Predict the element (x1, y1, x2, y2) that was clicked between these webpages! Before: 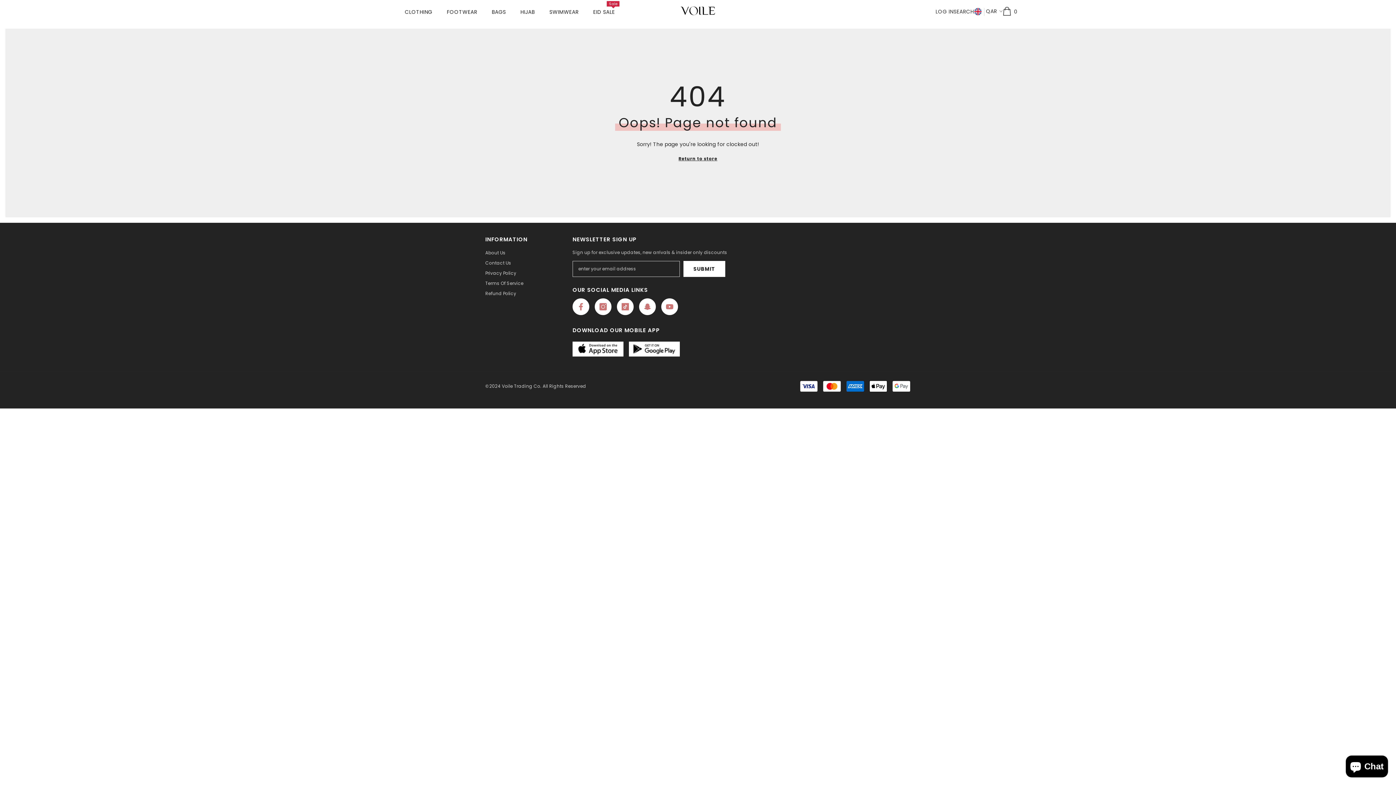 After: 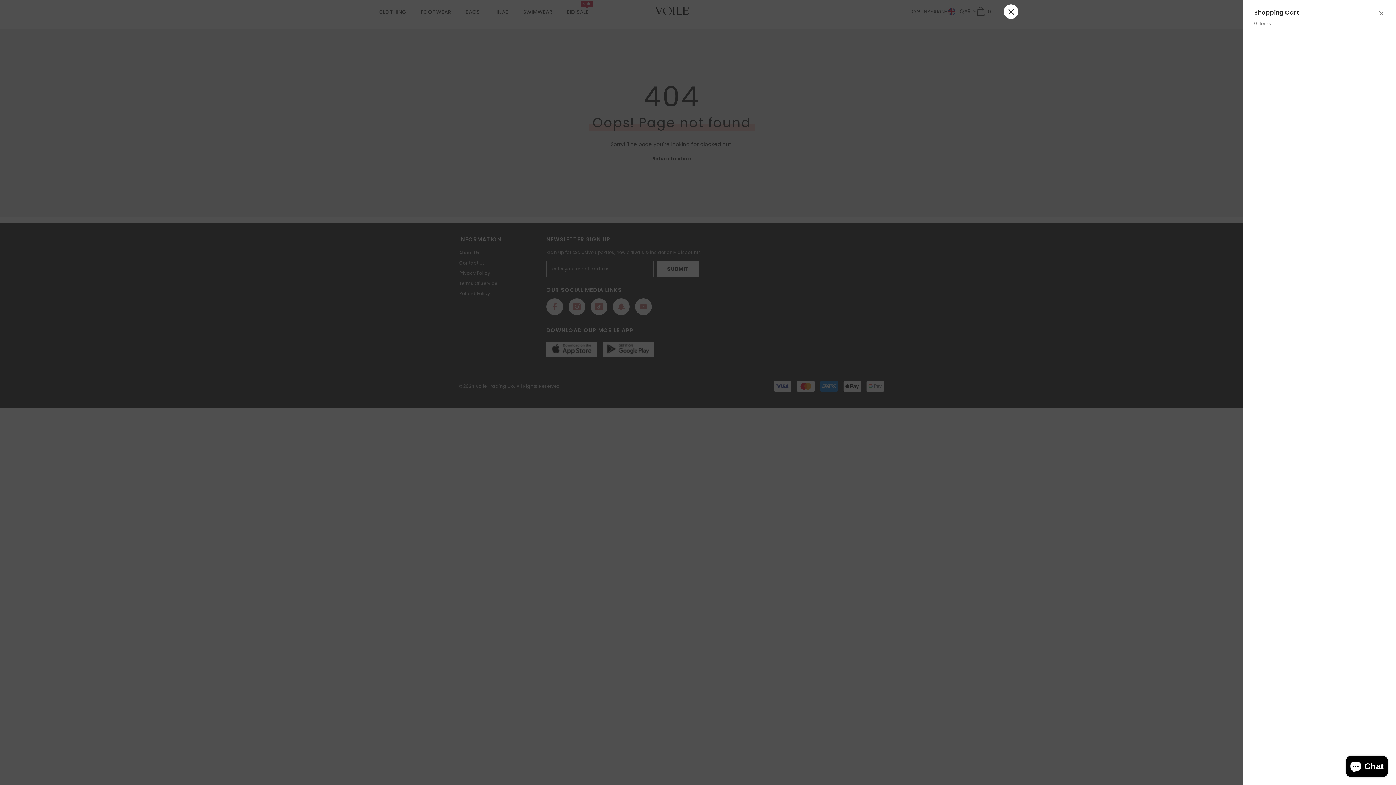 Action: label: Cart
0
0 items bbox: (1002, 7, 1020, 15)